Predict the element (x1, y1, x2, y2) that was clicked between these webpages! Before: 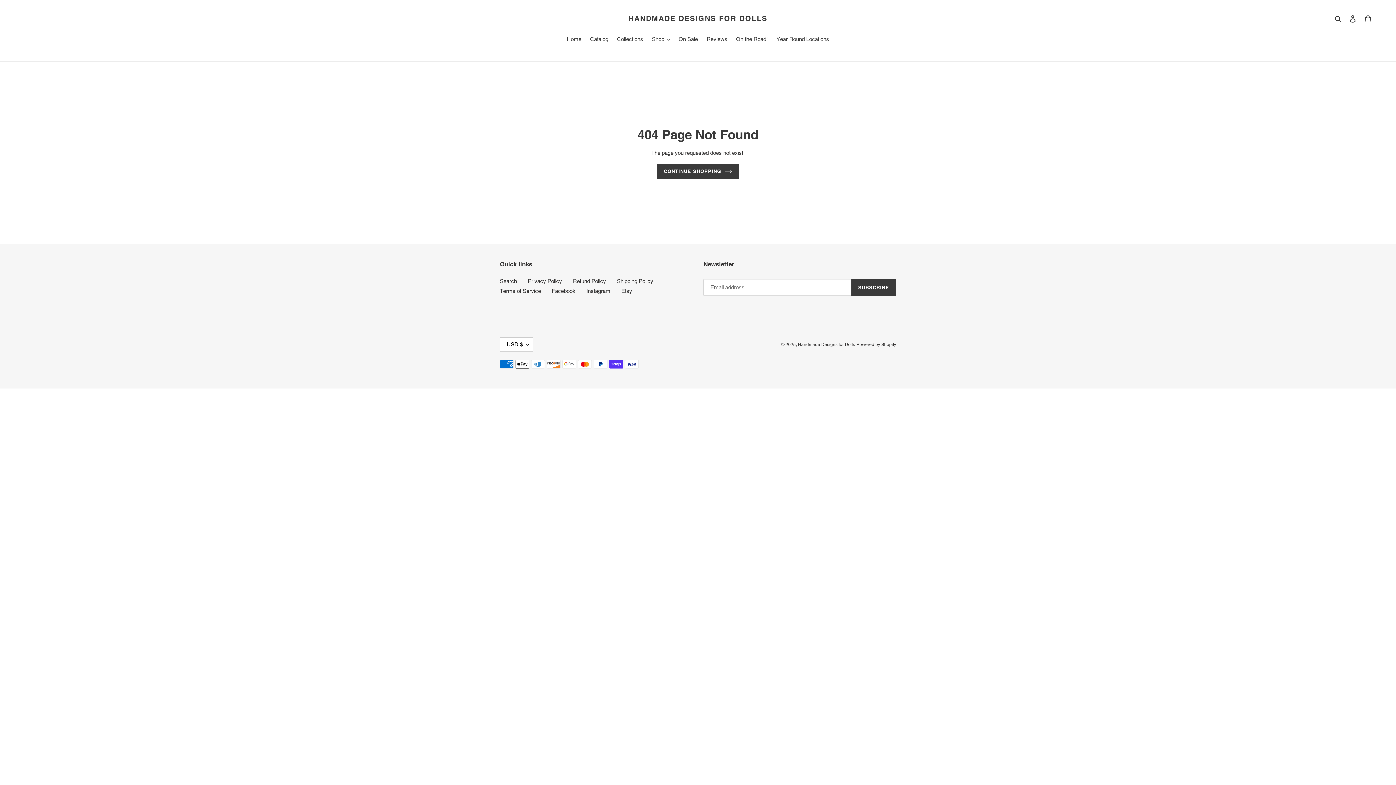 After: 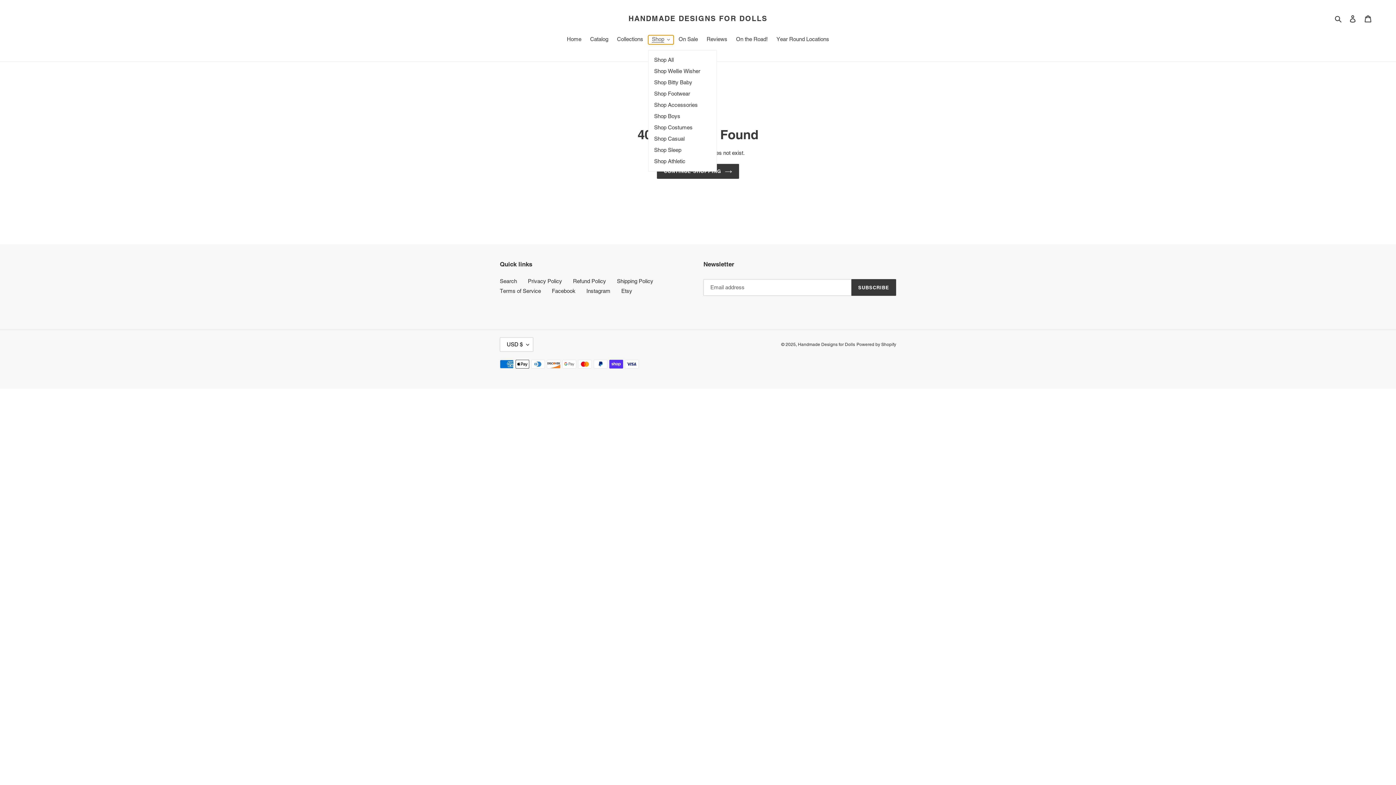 Action: bbox: (648, 35, 673, 44) label: Shop